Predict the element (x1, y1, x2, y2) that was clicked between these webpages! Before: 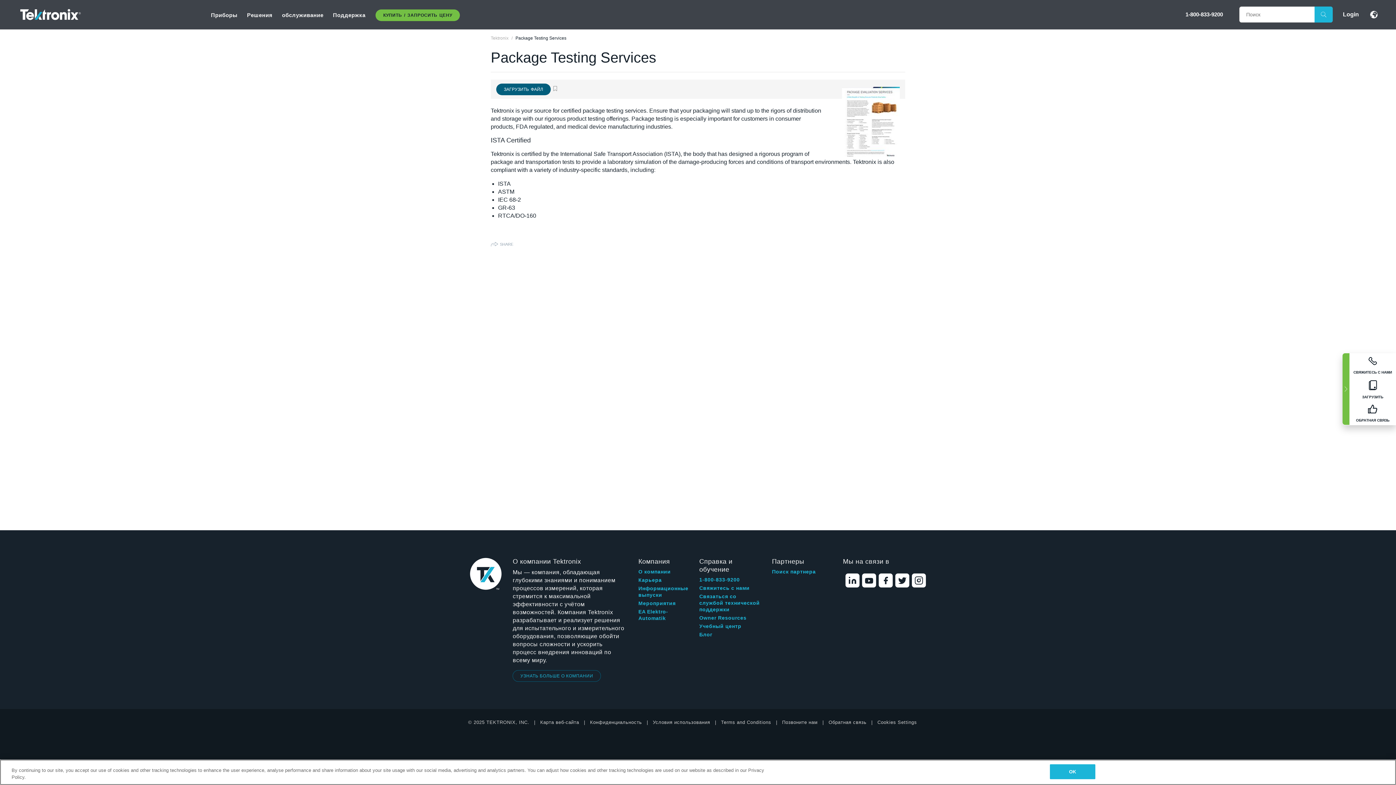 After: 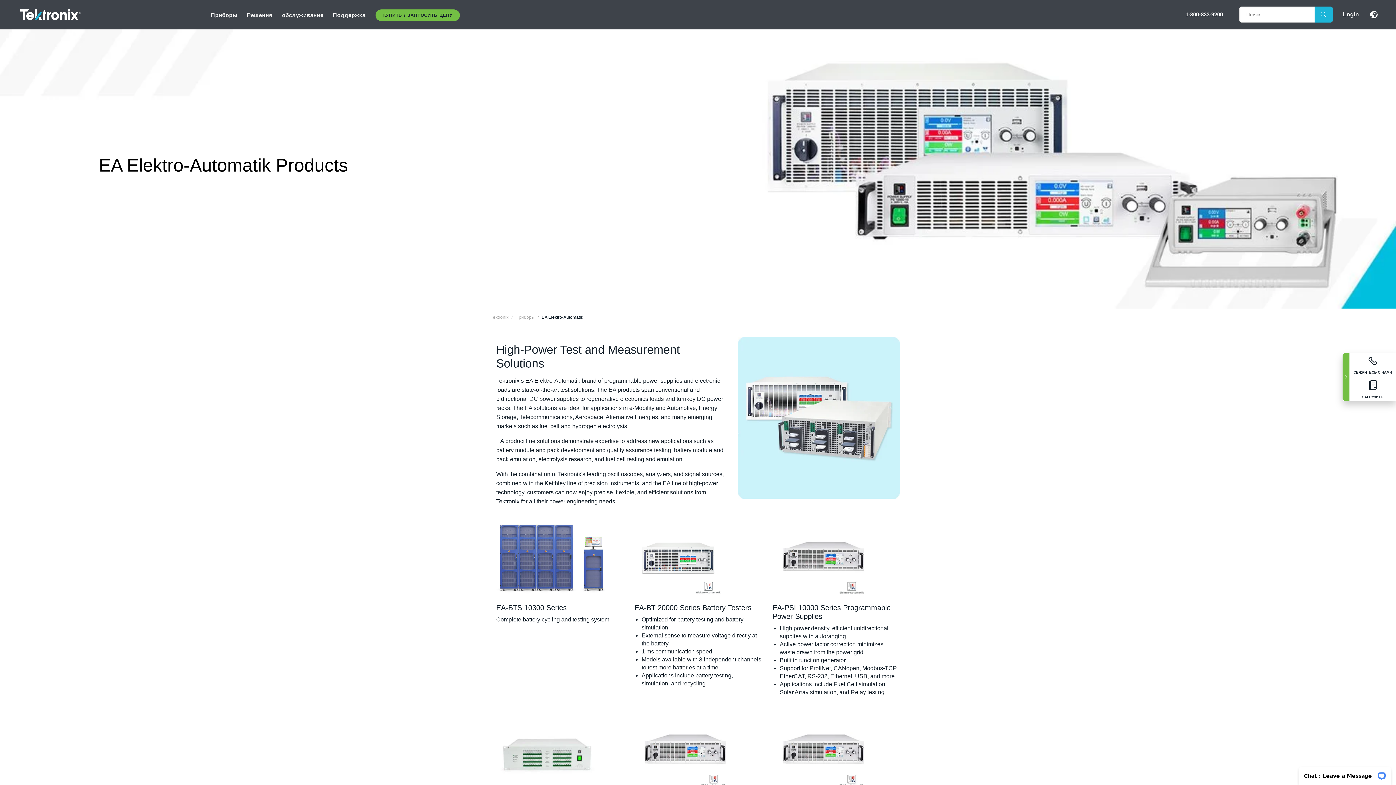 Action: bbox: (638, 608, 688, 621) label: EA Elektro-Automatik